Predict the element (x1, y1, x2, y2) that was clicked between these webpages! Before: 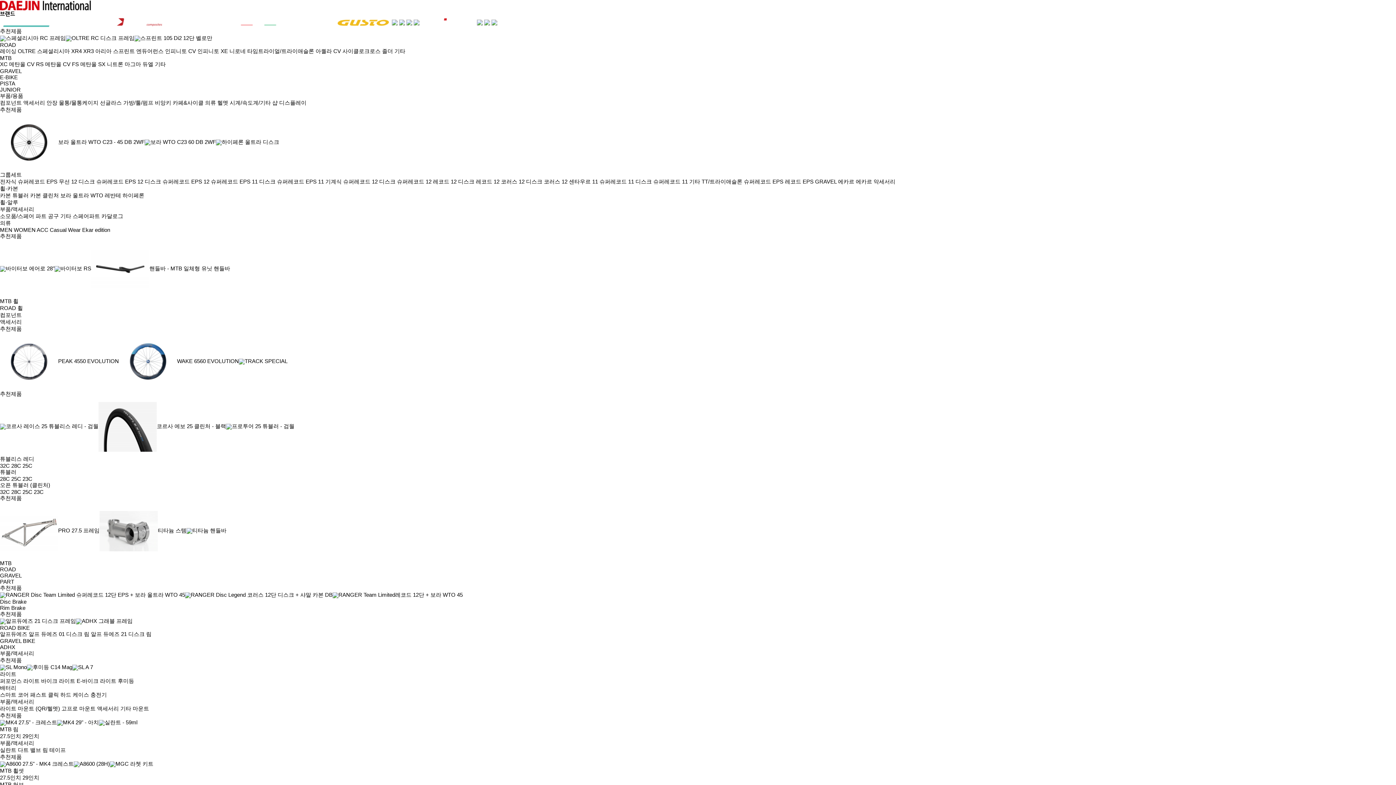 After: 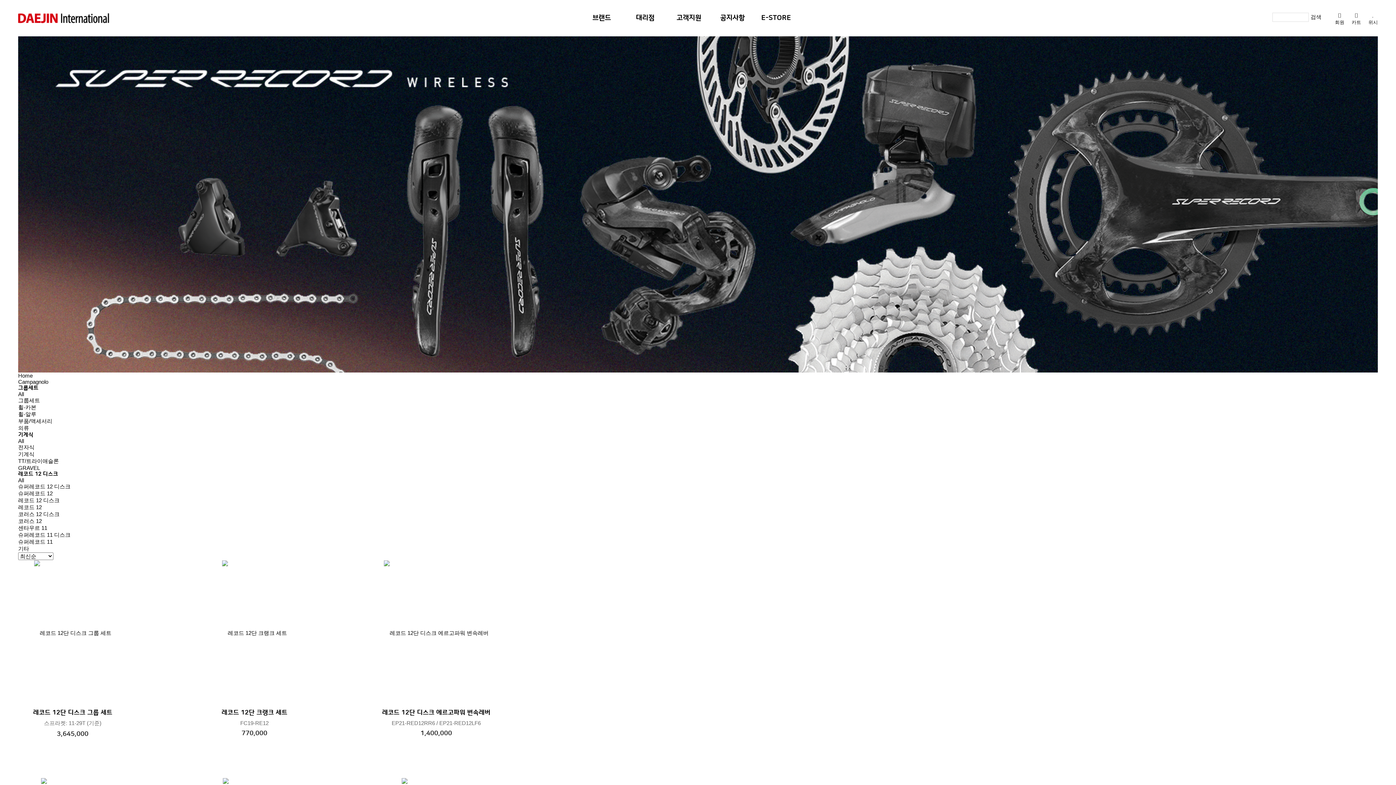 Action: label: 레코드 12 디스크 bbox: (433, 178, 474, 184)